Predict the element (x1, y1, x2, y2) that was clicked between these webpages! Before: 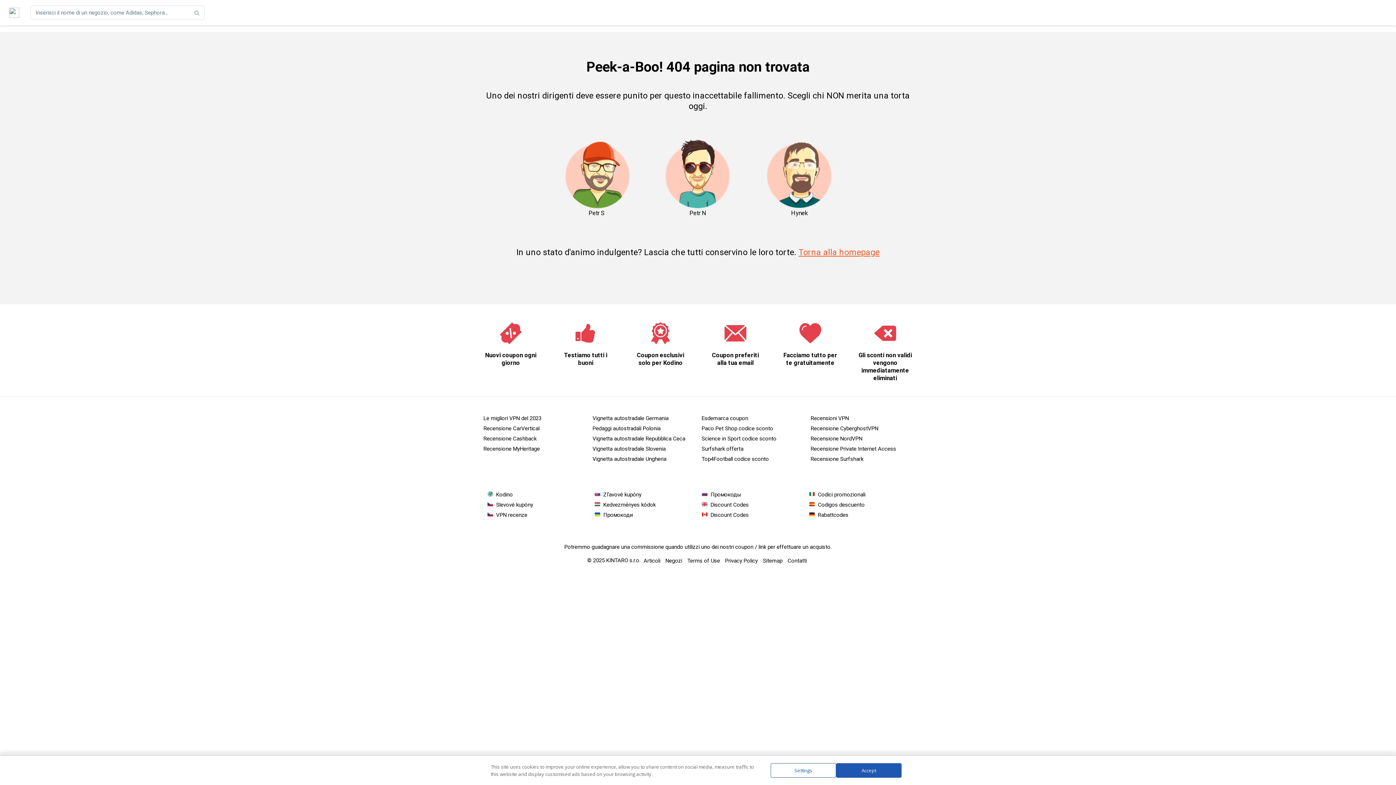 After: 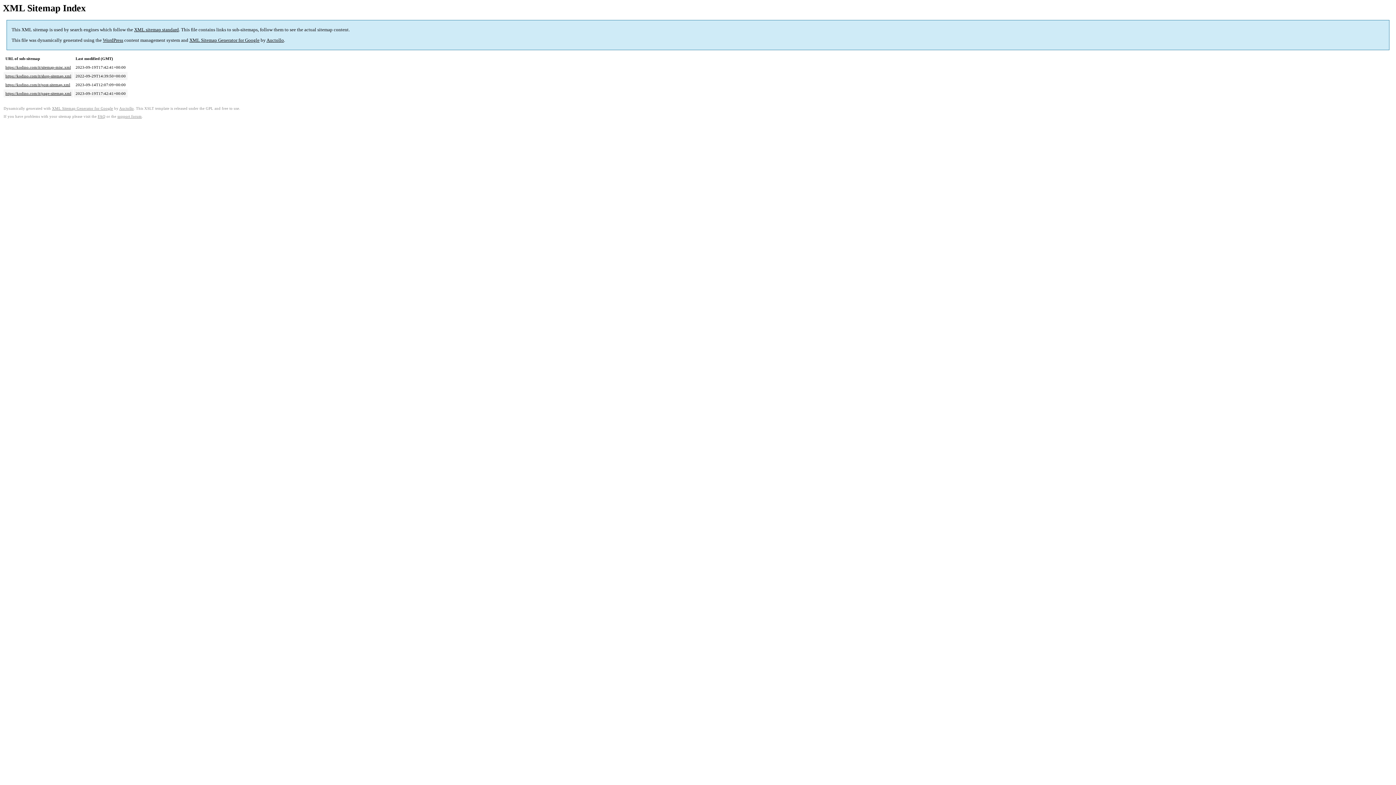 Action: label: Sitemap bbox: (763, 557, 782, 564)